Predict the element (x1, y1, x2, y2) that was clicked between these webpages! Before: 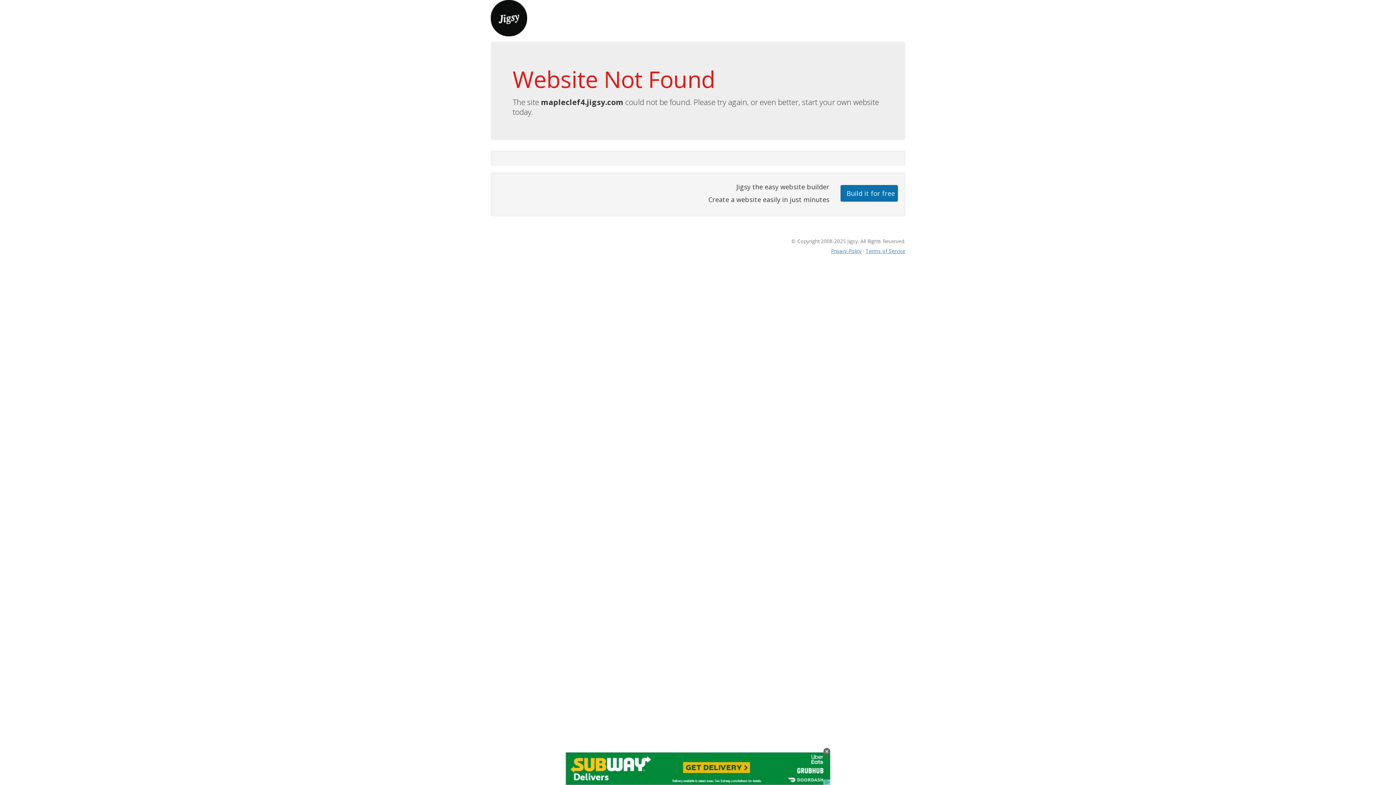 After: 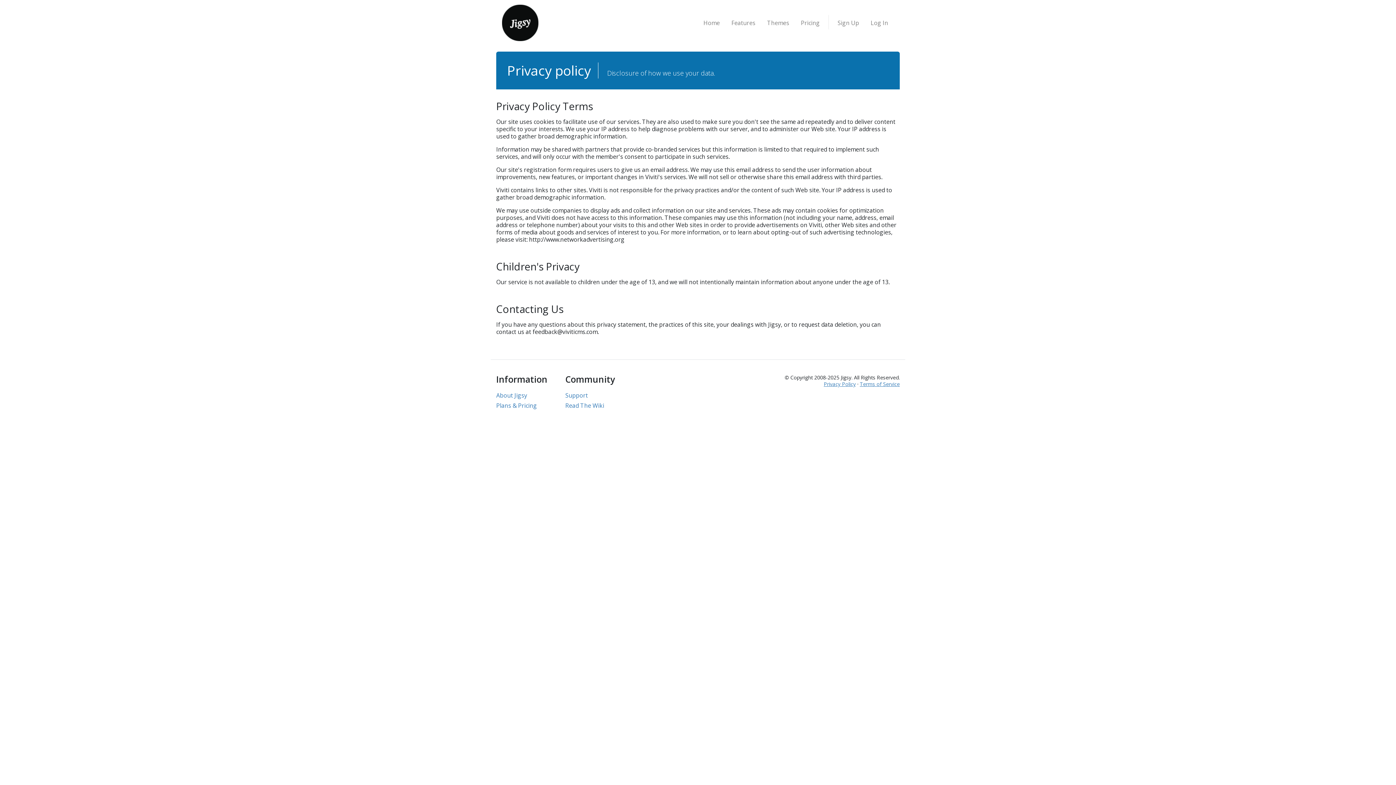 Action: bbox: (831, 247, 861, 254) label: Privacy Policy